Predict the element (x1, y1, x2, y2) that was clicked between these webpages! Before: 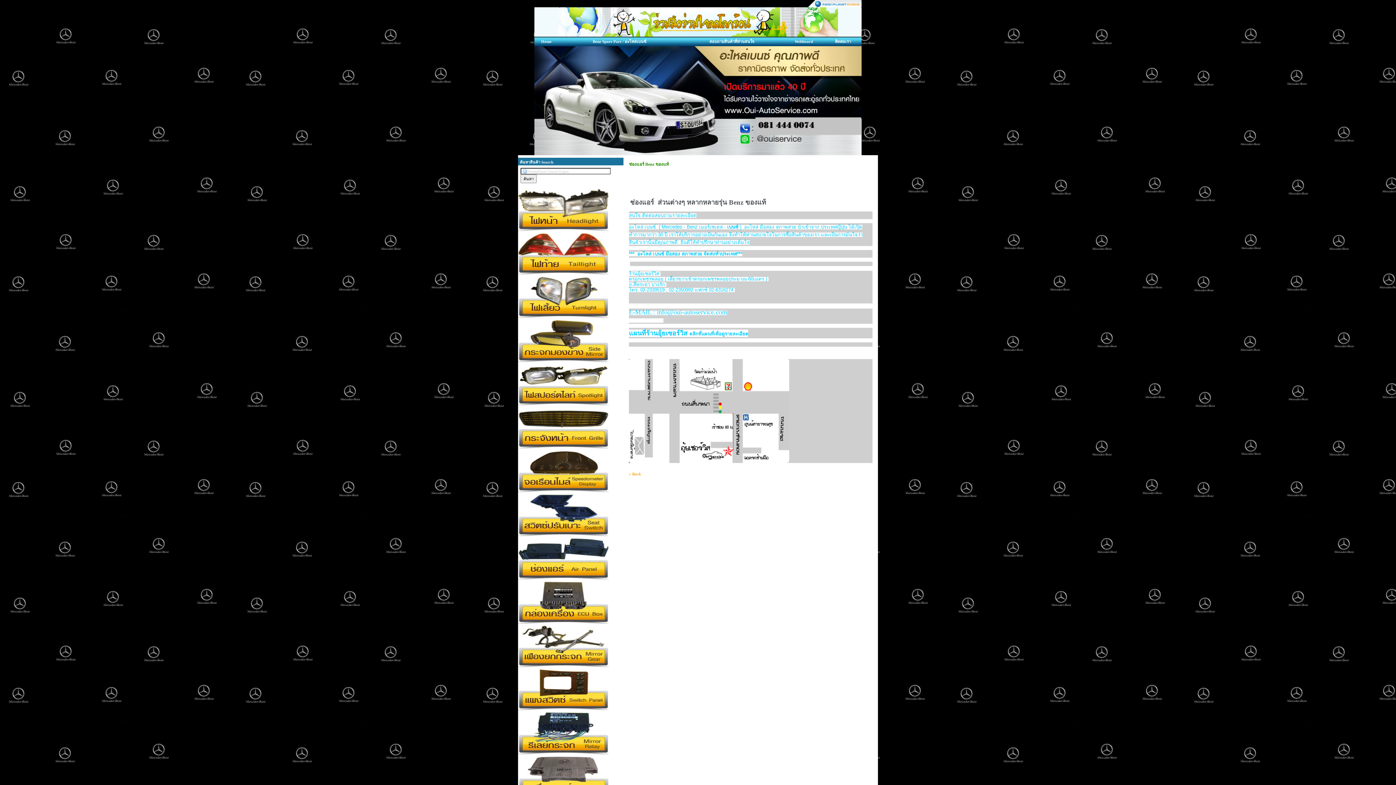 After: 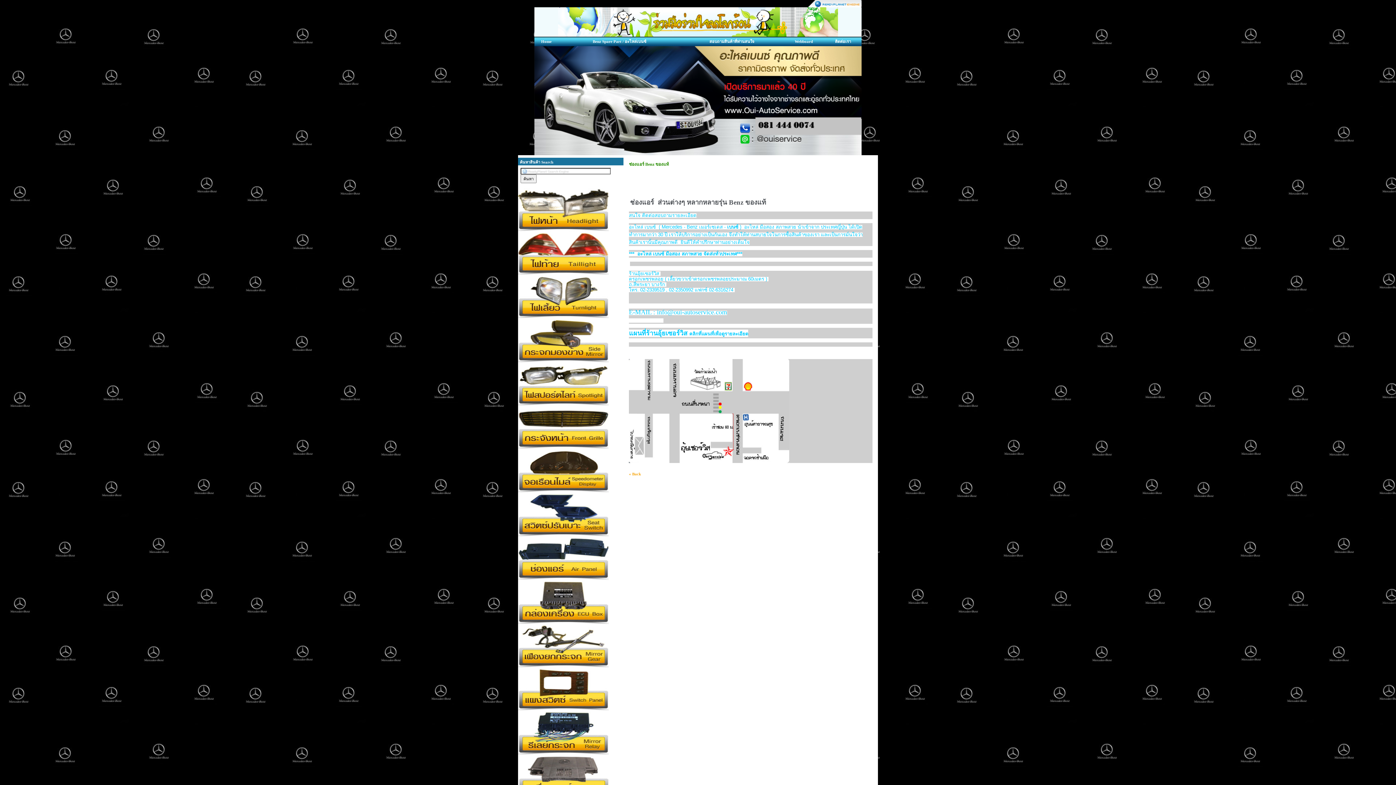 Action: bbox: (518, 581, 609, 585)